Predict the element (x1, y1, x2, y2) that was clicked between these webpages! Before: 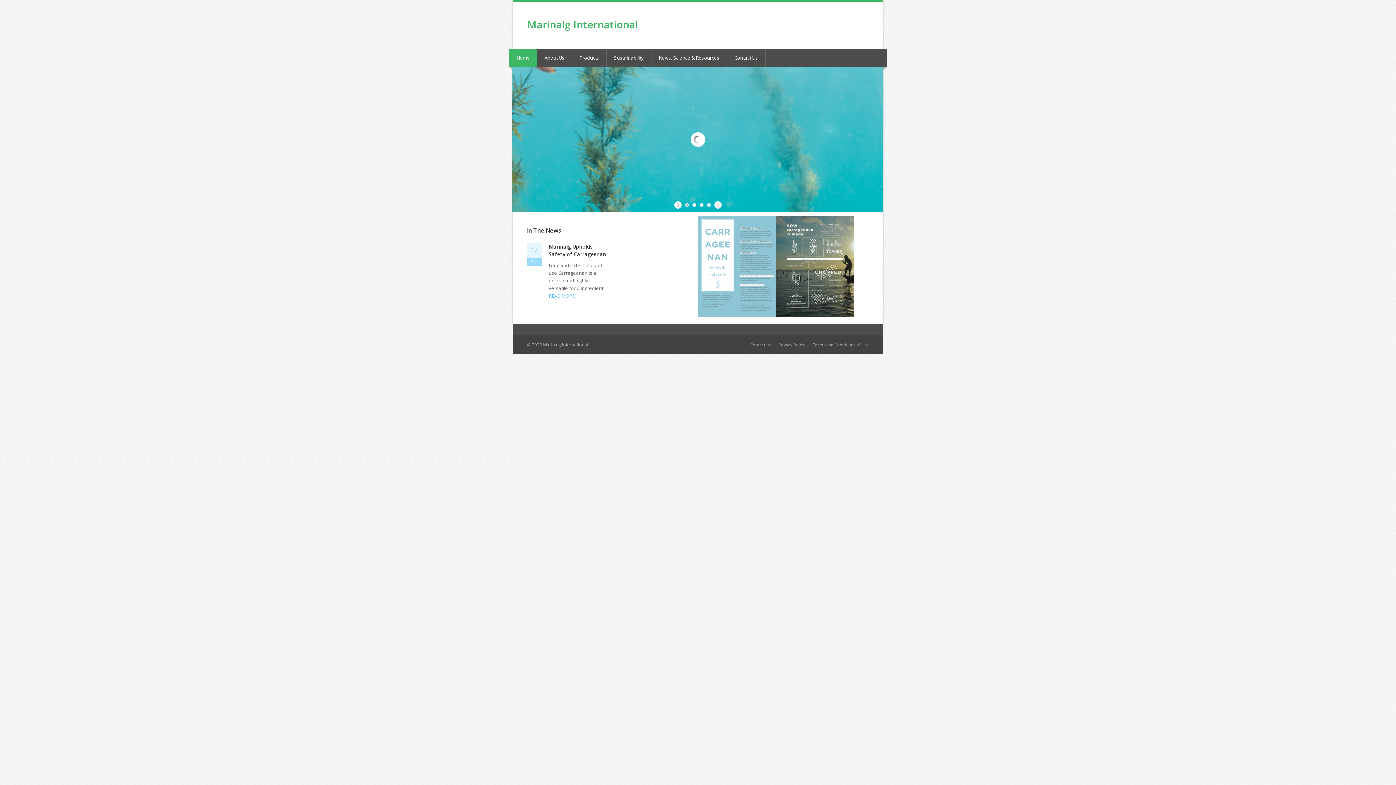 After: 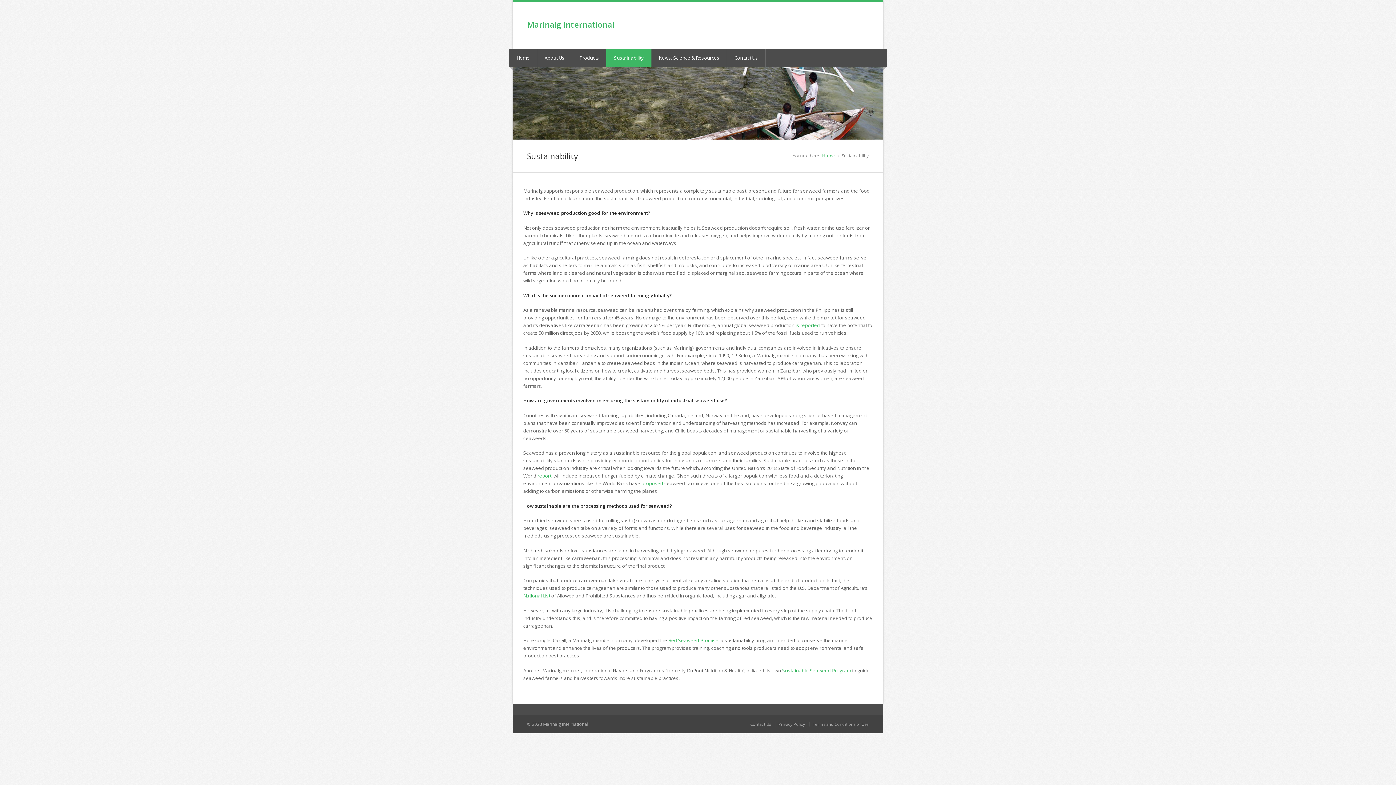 Action: label: Sustainability bbox: (606, 49, 651, 66)